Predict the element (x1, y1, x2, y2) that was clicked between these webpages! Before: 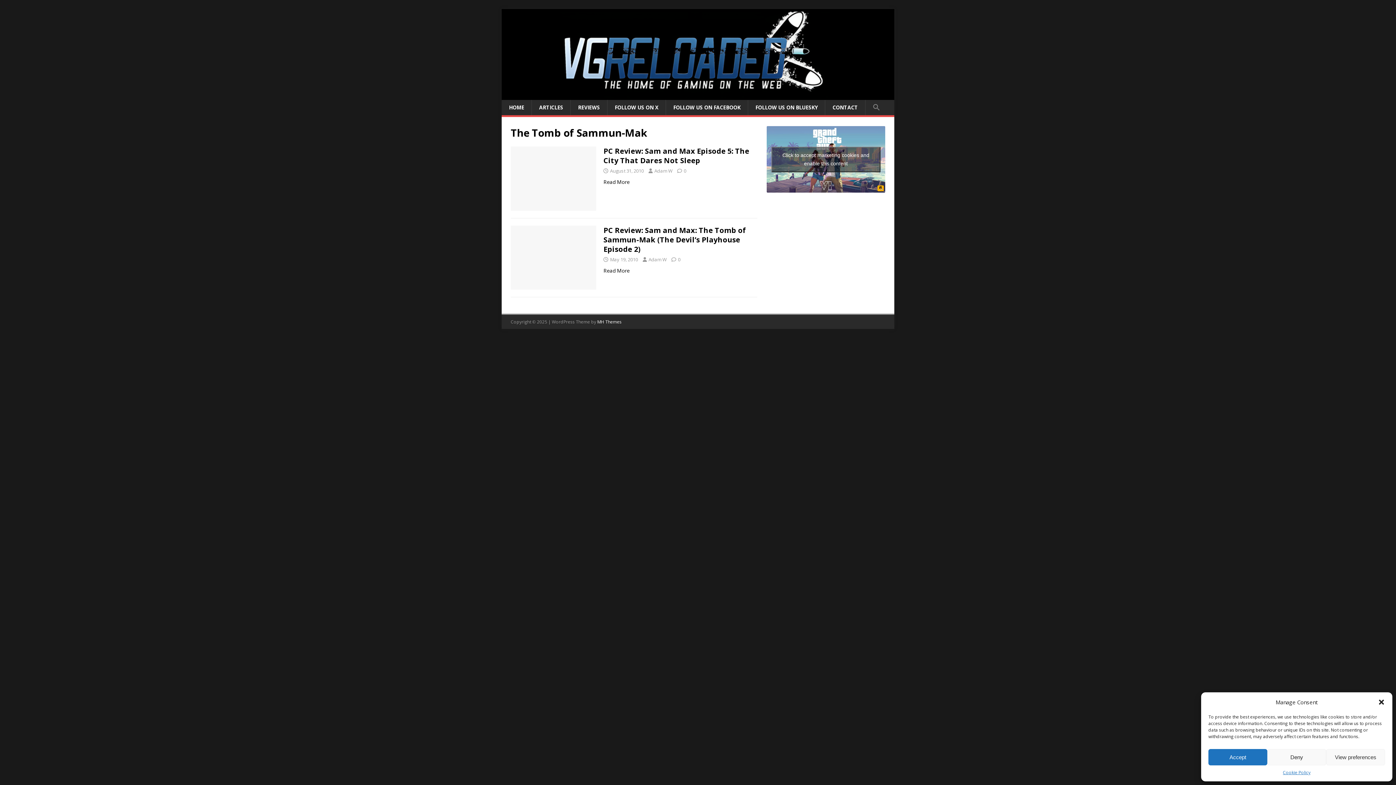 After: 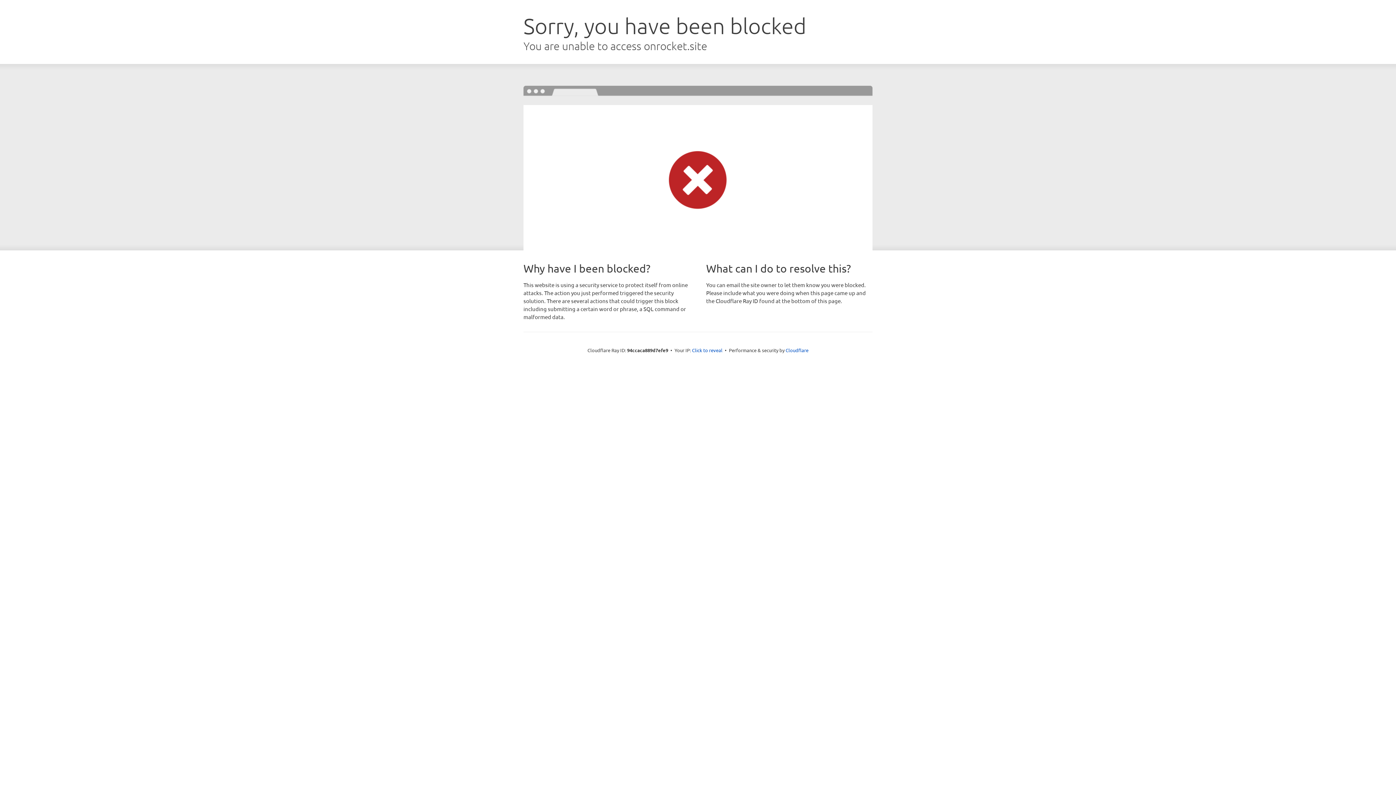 Action: bbox: (597, 318, 621, 325) label: MH Themes